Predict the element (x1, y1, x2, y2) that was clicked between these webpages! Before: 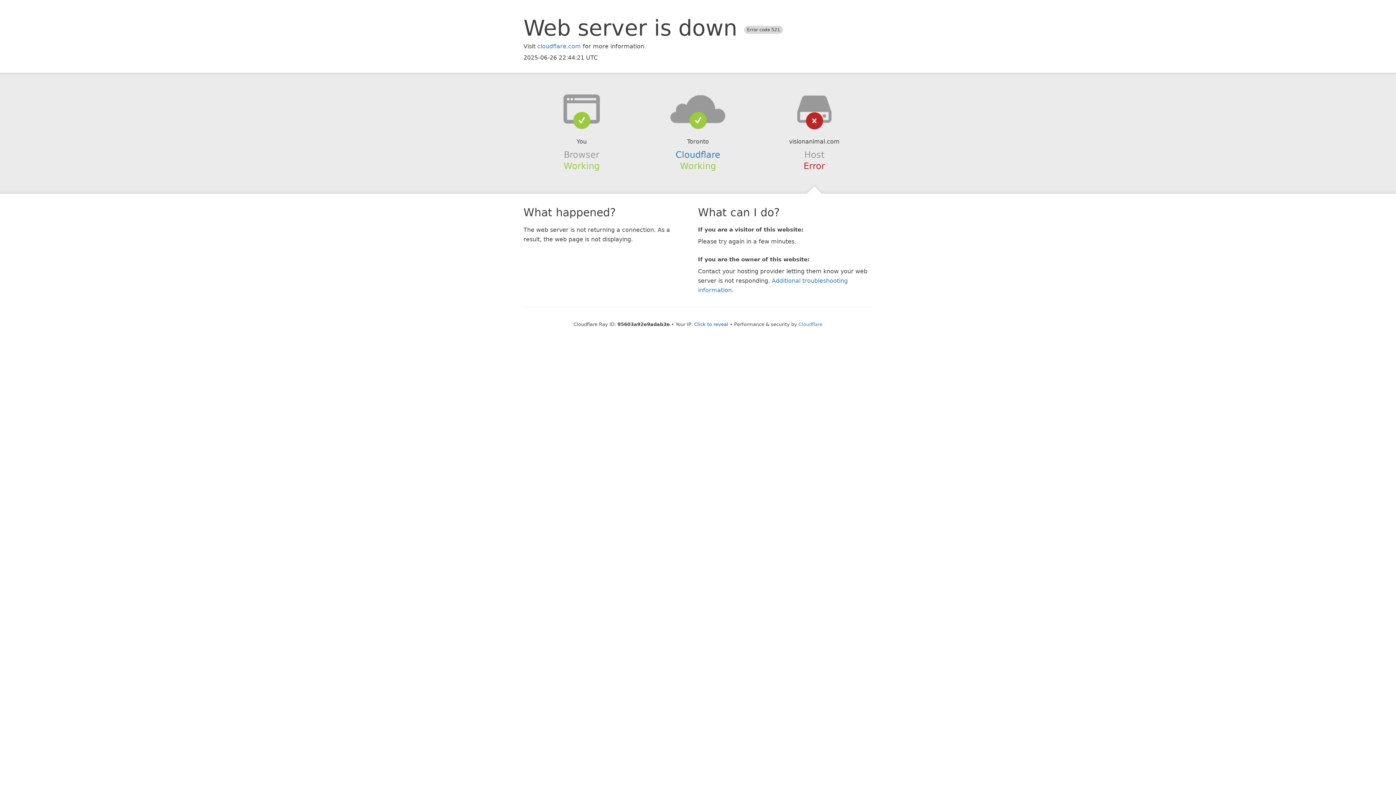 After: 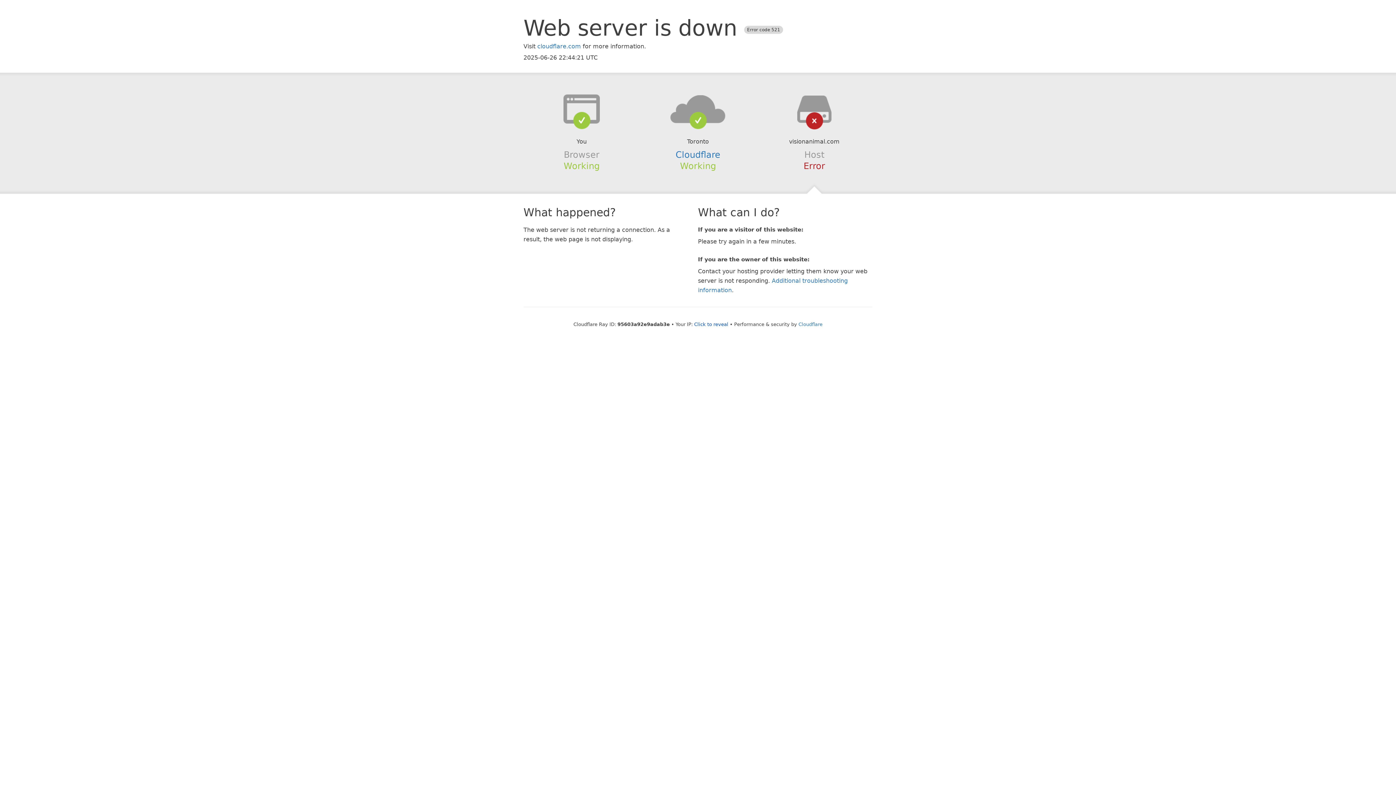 Action: bbox: (639, 94, 756, 123)